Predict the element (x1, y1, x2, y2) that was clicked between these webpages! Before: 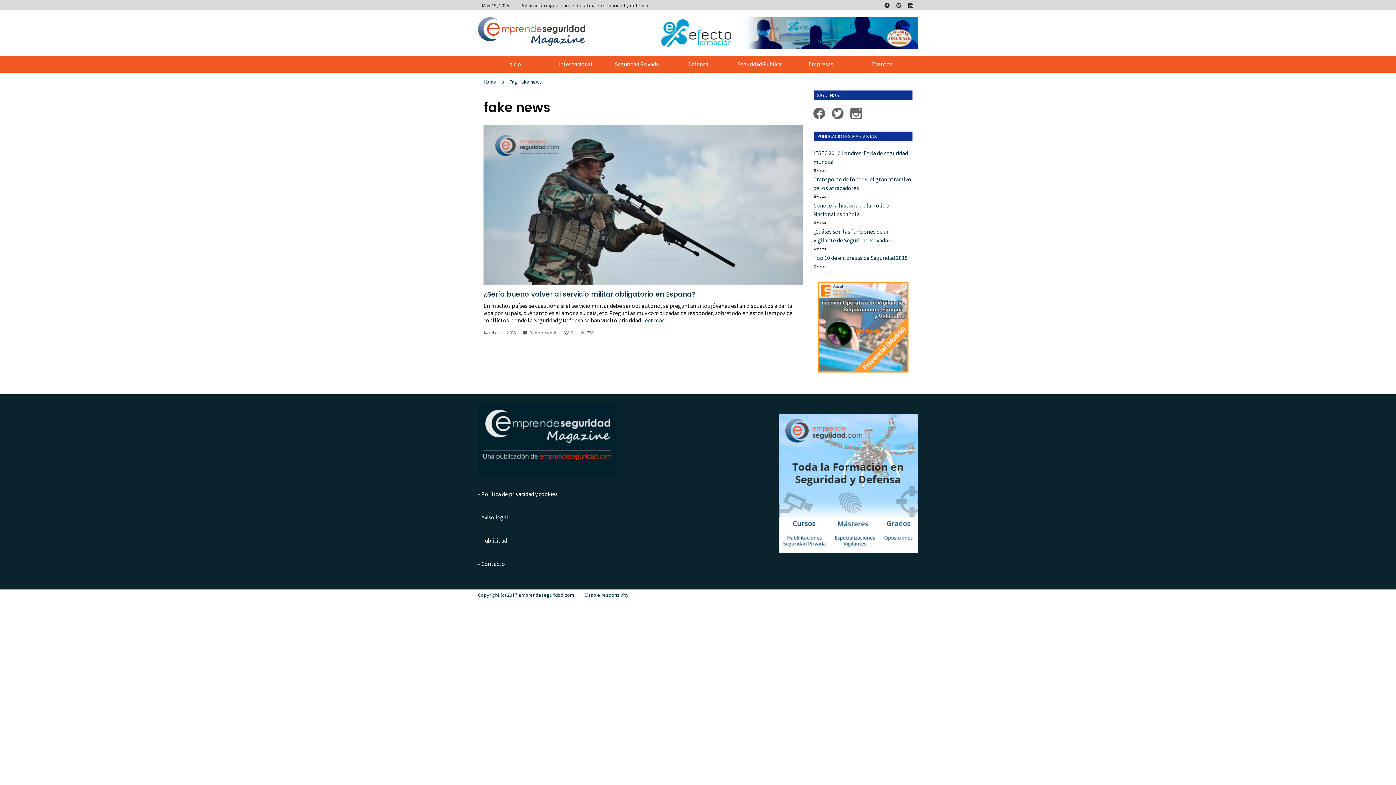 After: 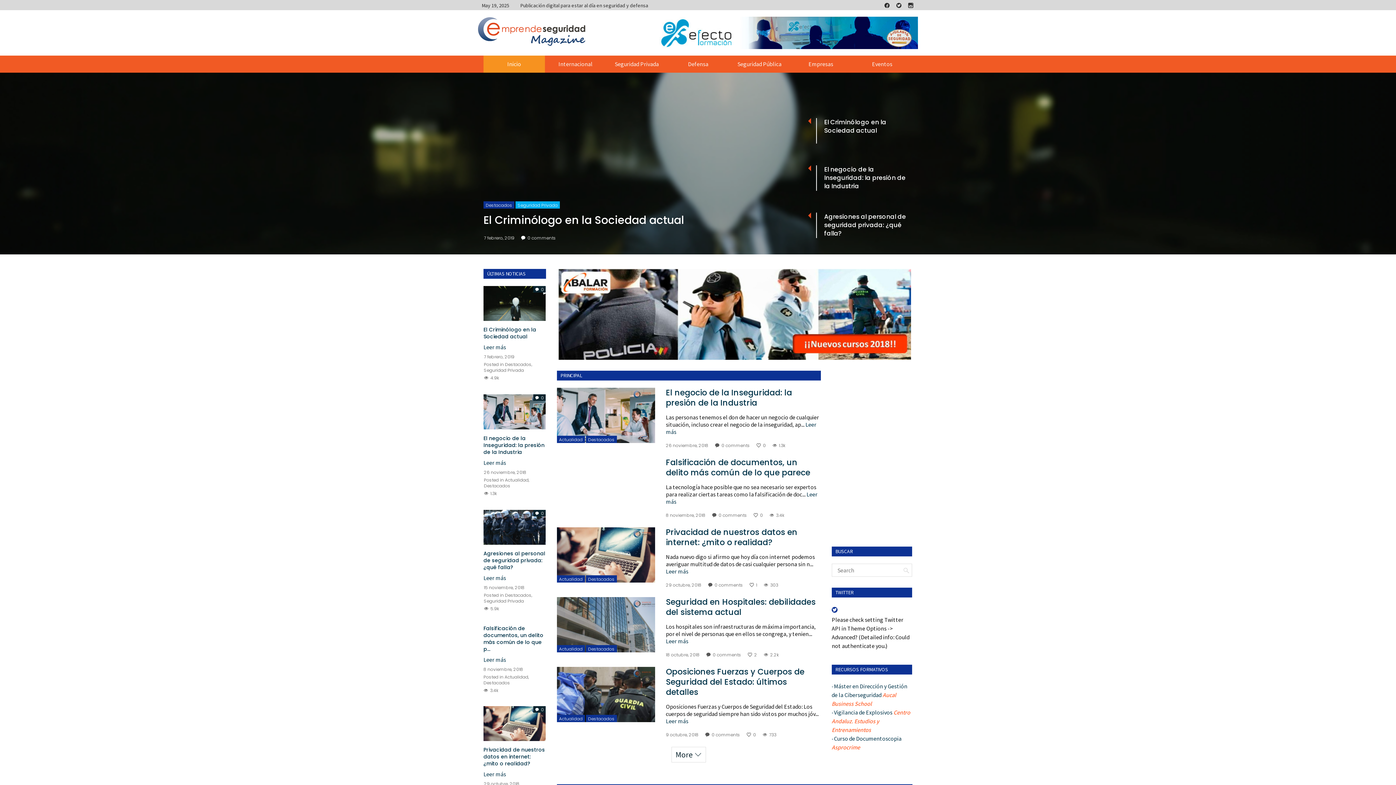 Action: label: Inicio bbox: (483, 55, 544, 72)